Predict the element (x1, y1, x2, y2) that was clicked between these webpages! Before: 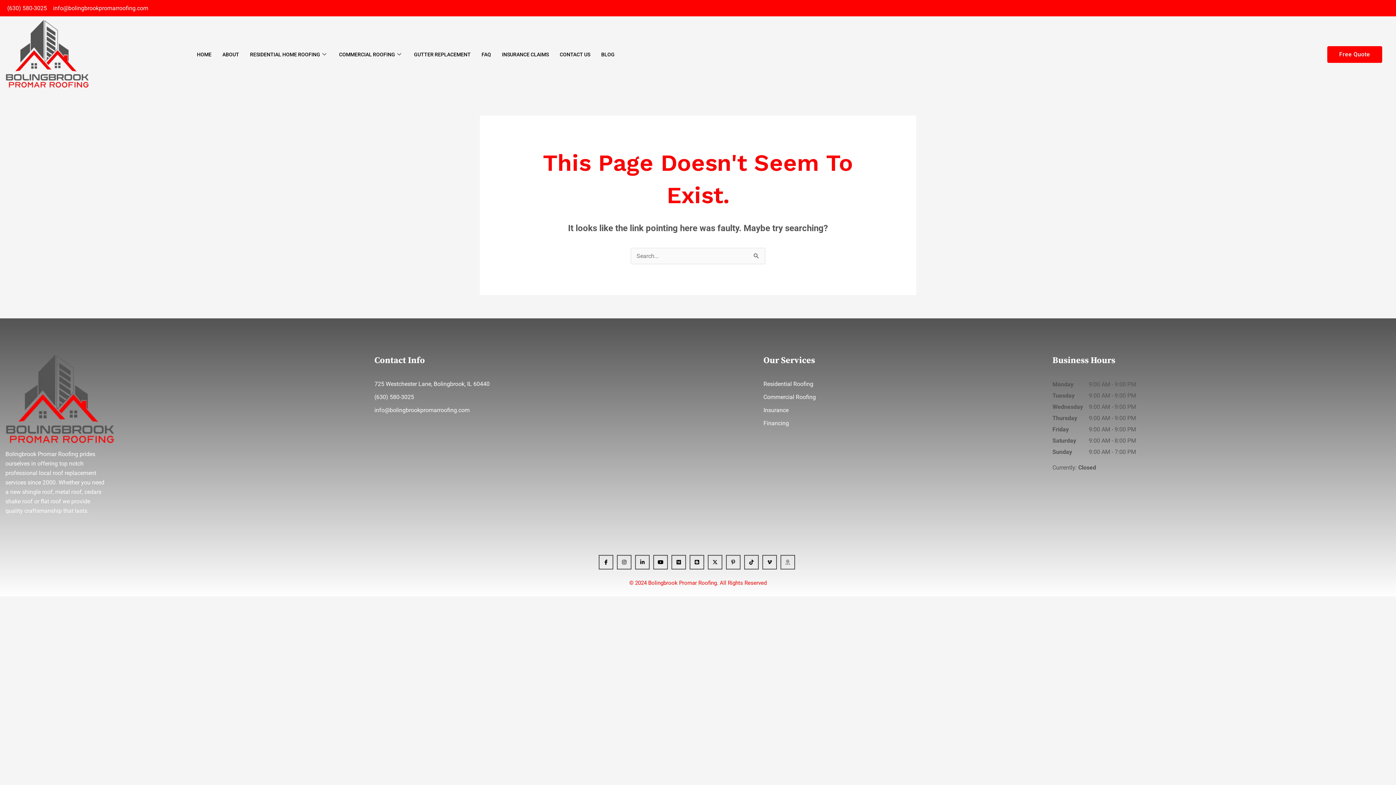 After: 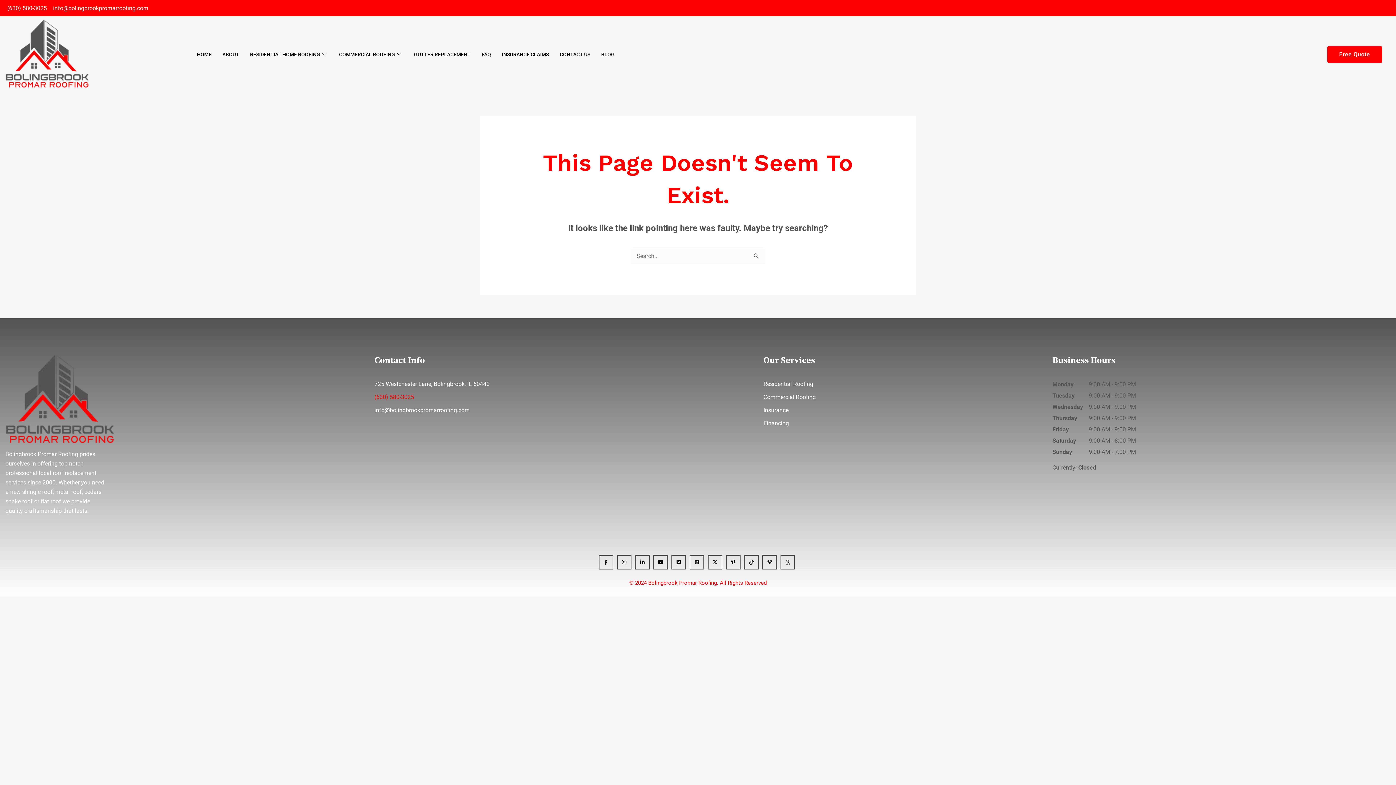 Action: label: (630) 580-3025 bbox: (374, 390, 752, 404)